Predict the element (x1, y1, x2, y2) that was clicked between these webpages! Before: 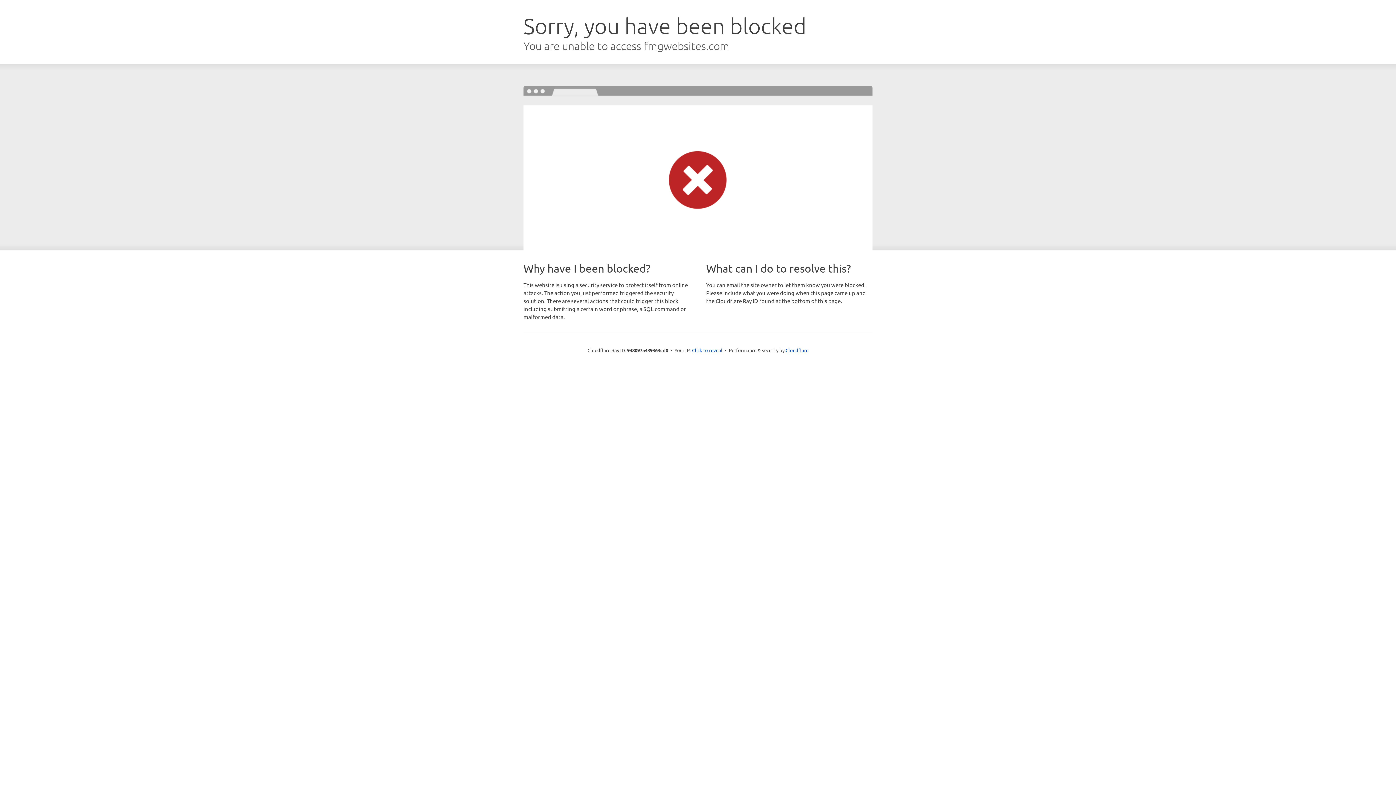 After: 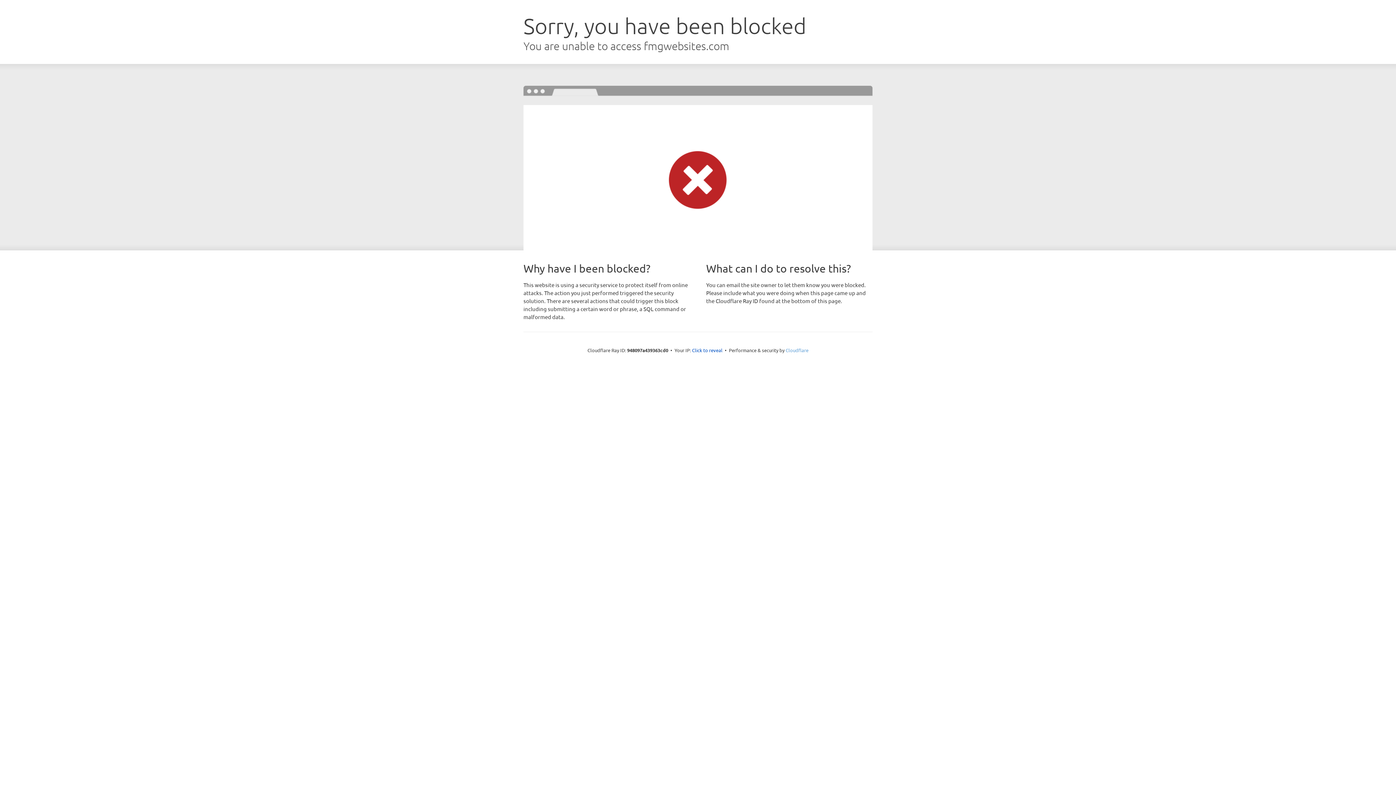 Action: bbox: (785, 347, 808, 353) label: Cloudflare